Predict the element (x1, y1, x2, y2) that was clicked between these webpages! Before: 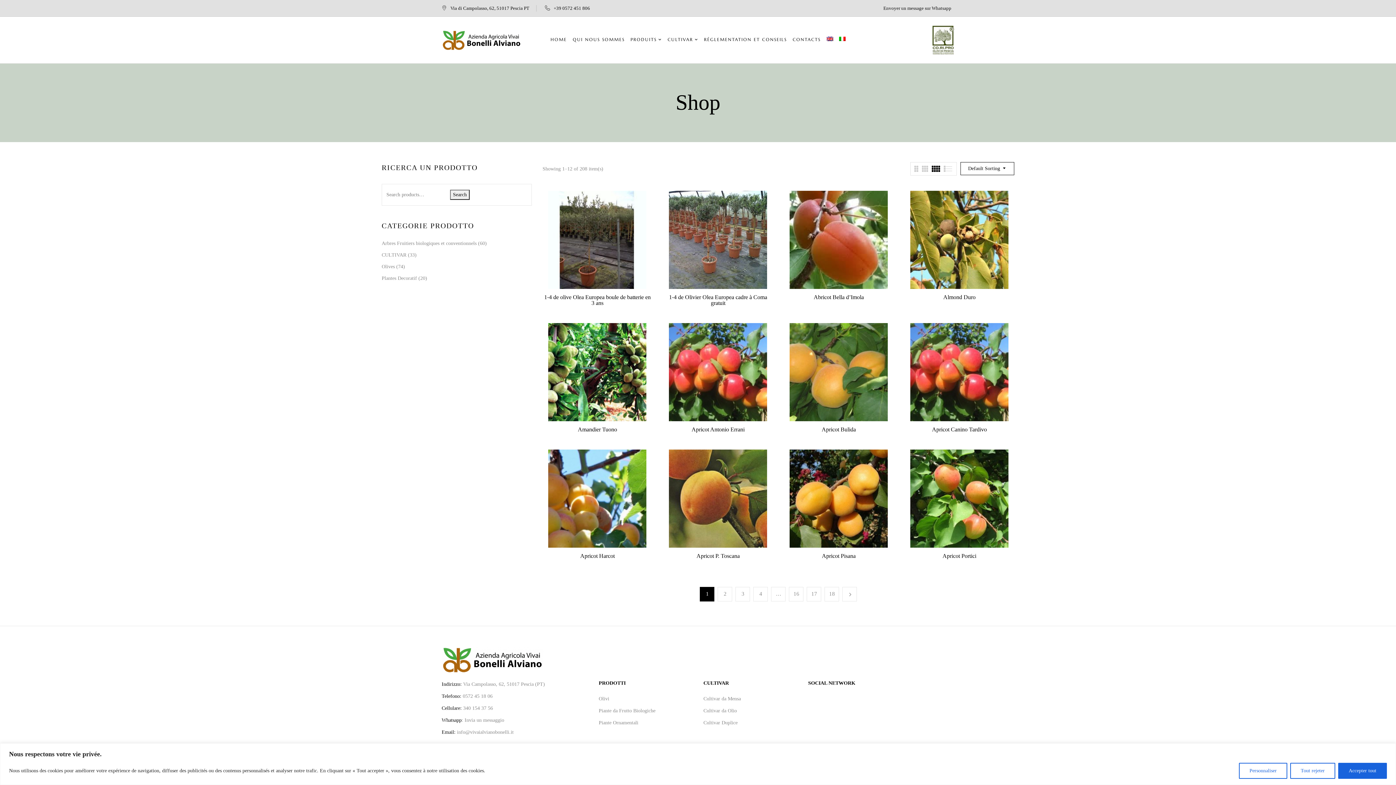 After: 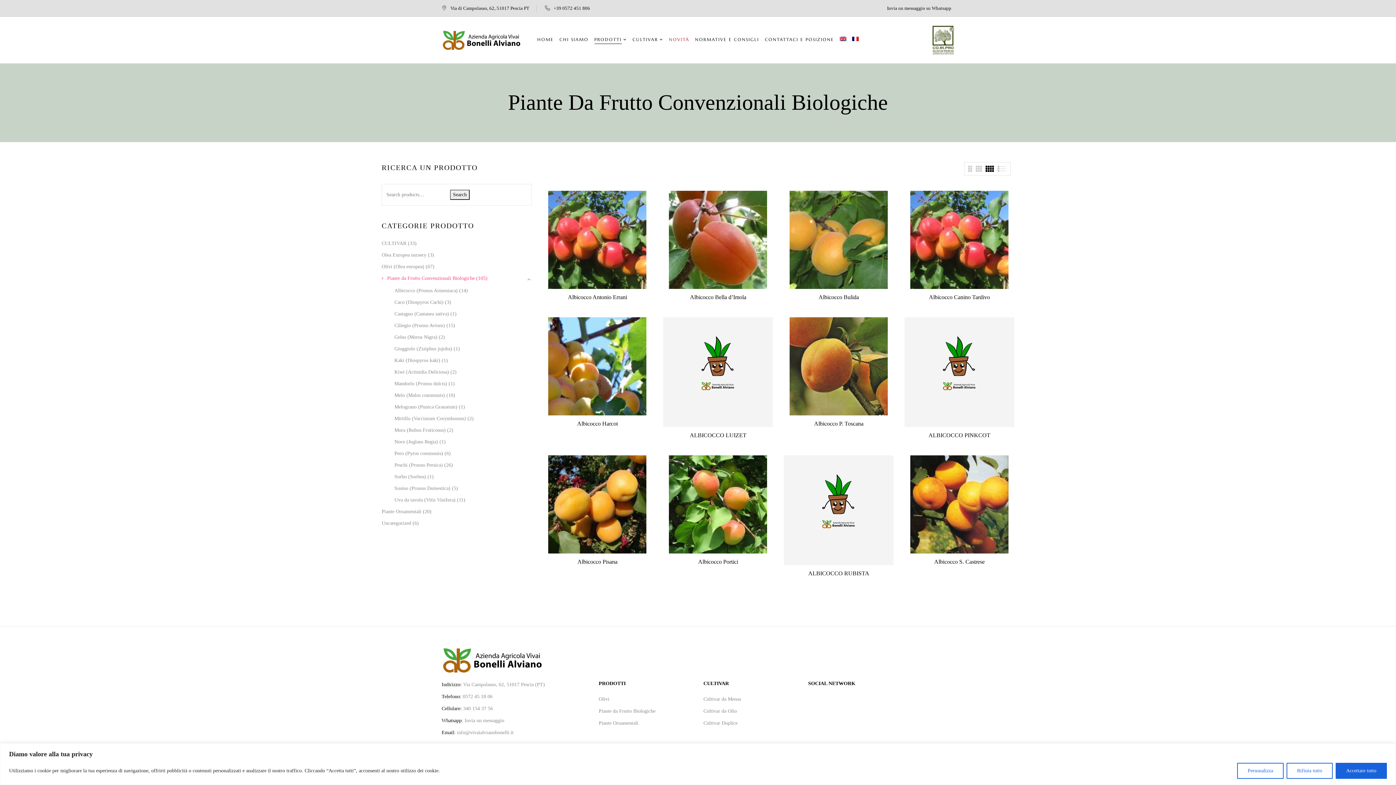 Action: label: Piante da Frutto Biologiche bbox: (598, 705, 692, 716)